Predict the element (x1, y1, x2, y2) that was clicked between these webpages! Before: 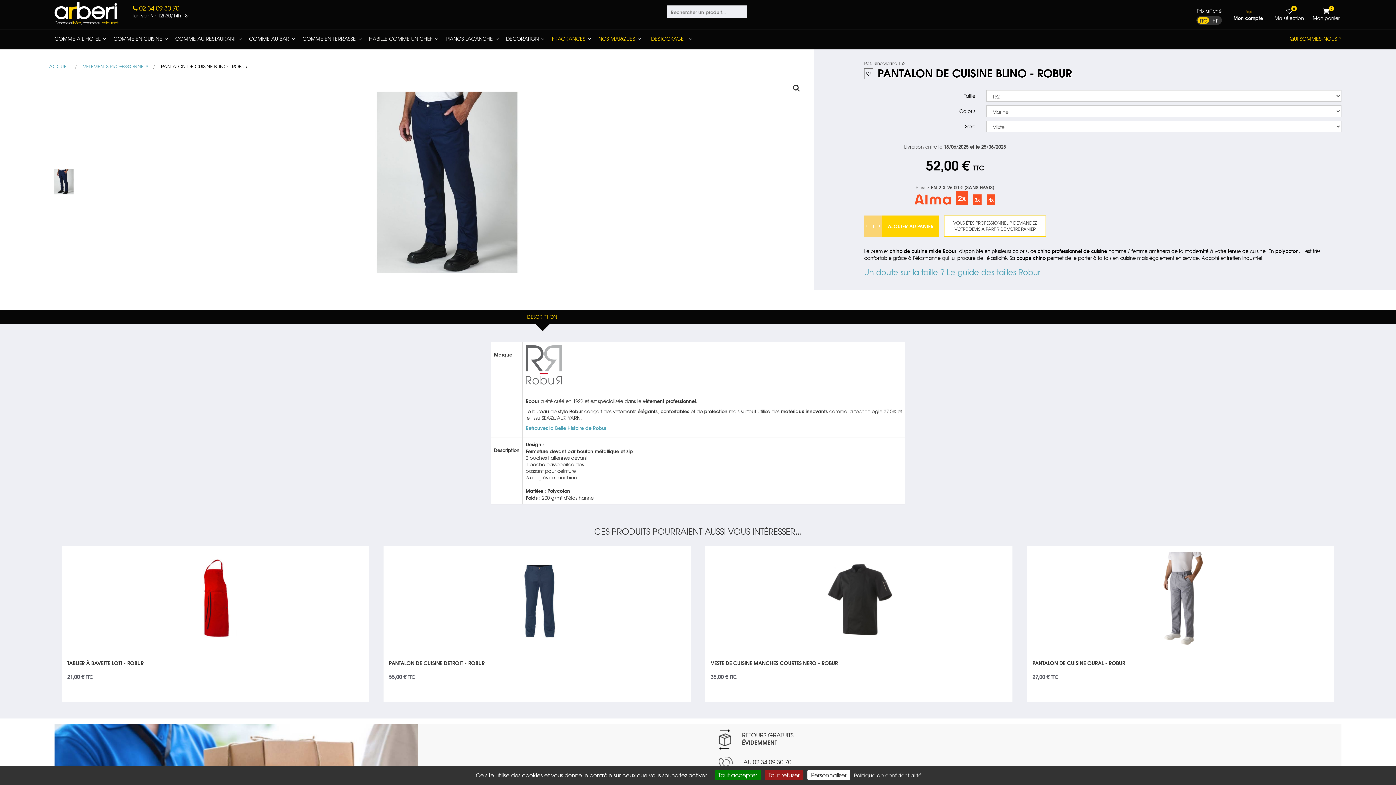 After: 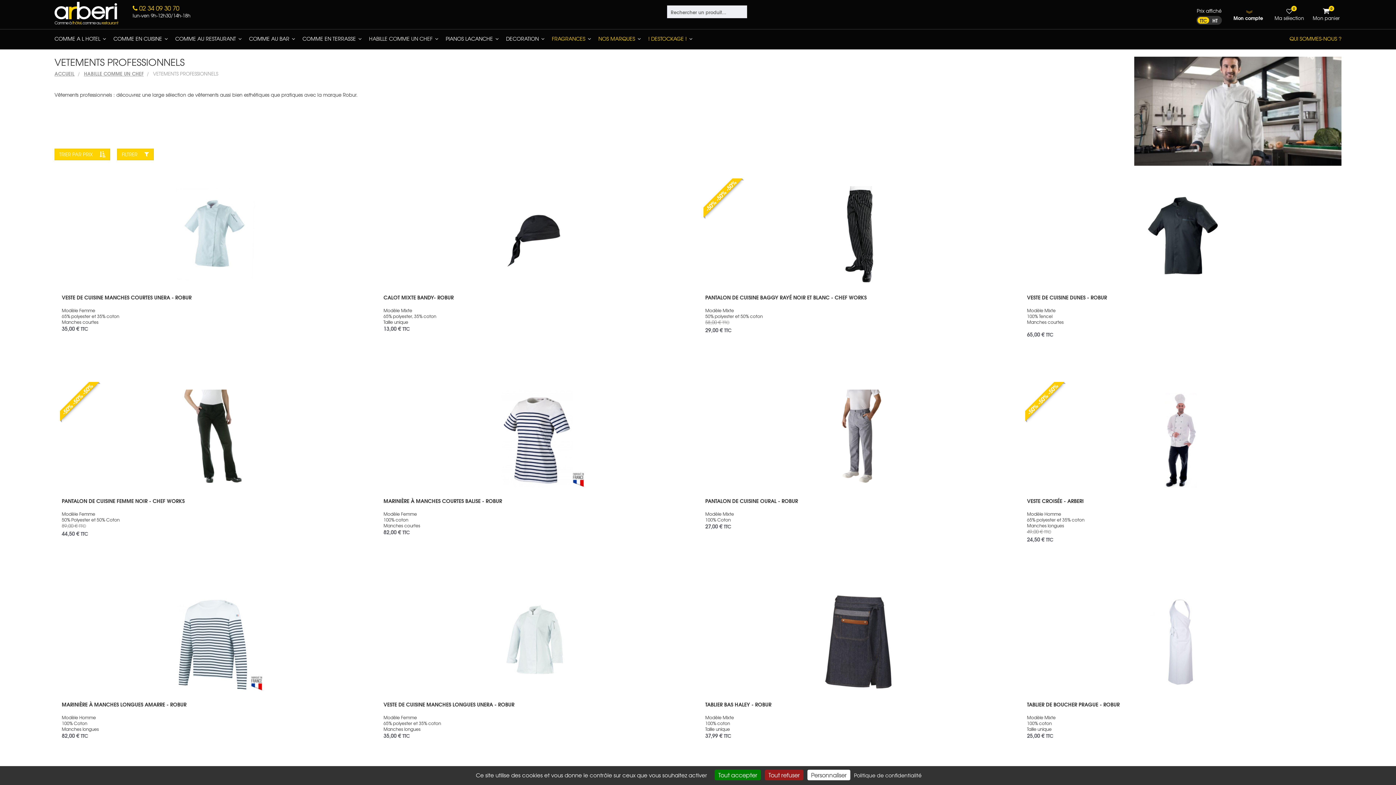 Action: label: VETEMENTS PROFESSIONNELS bbox: (82, 62, 148, 69)